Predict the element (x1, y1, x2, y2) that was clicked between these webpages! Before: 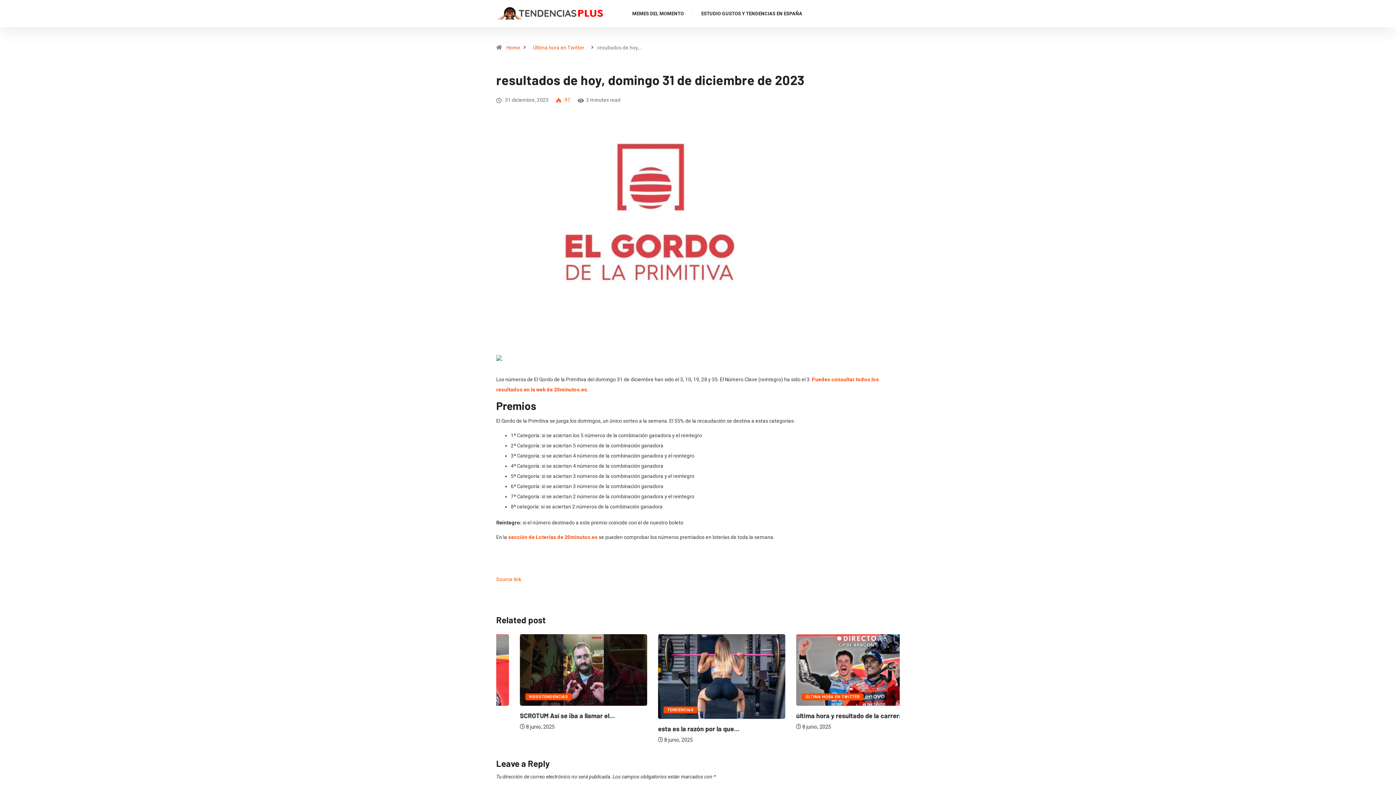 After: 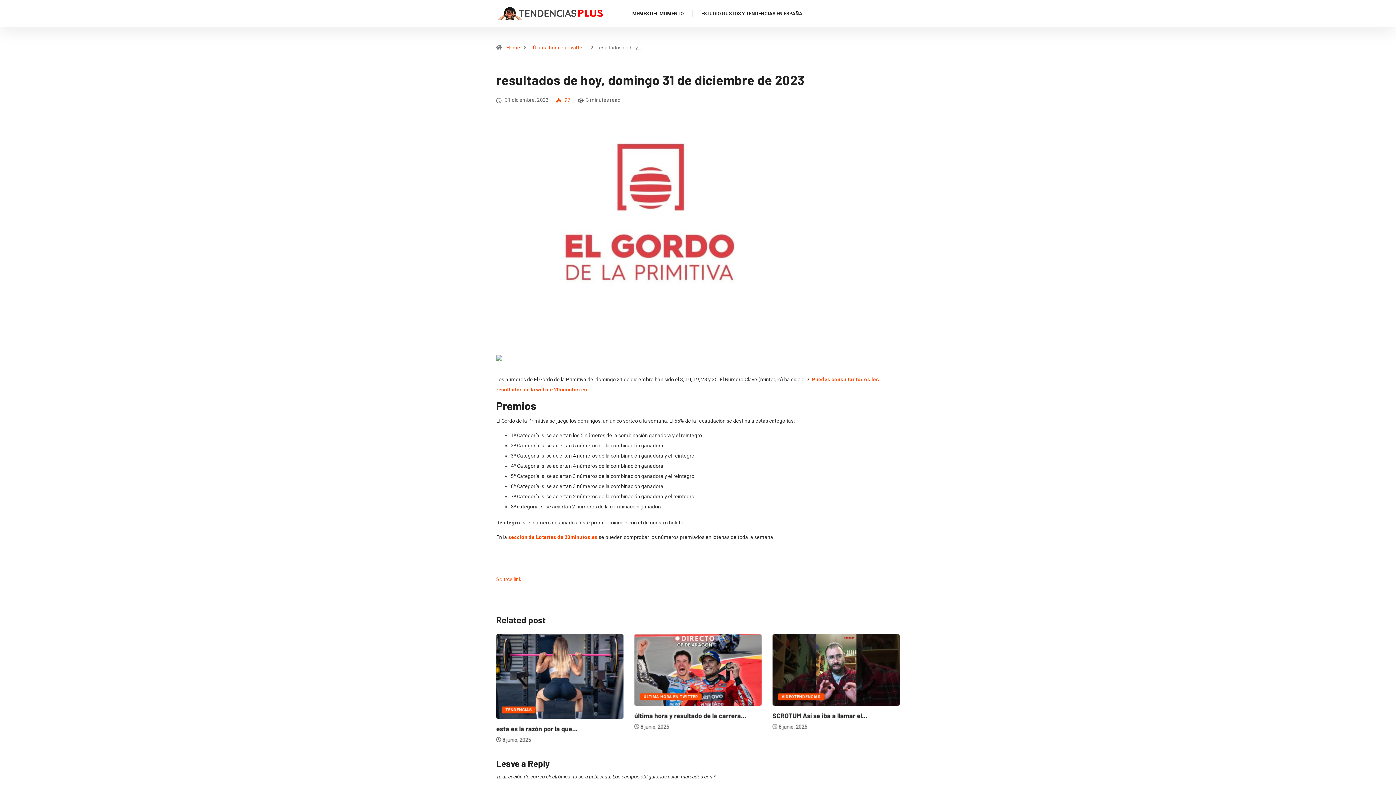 Action: bbox: (508, 534, 597, 540) label: sección de Loterías de 20minutos.es